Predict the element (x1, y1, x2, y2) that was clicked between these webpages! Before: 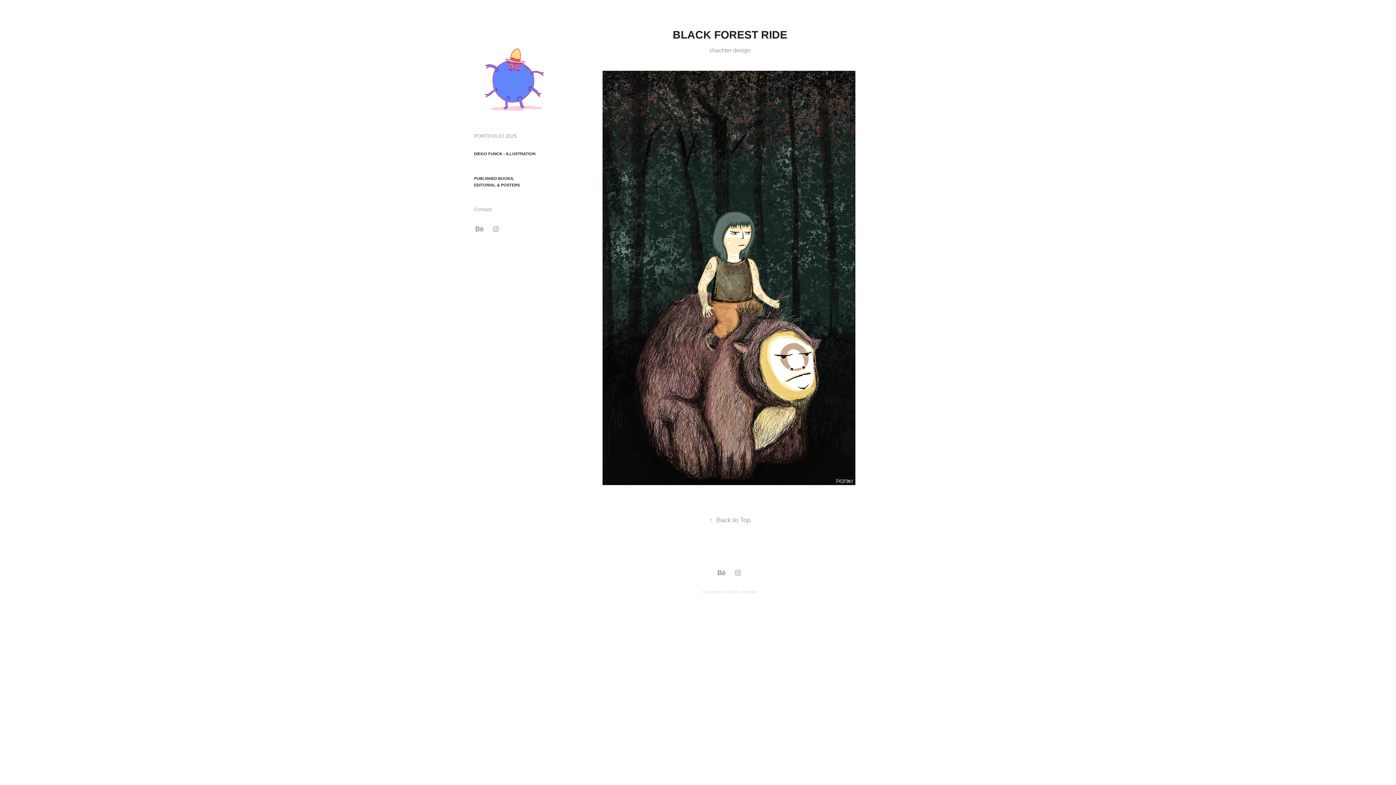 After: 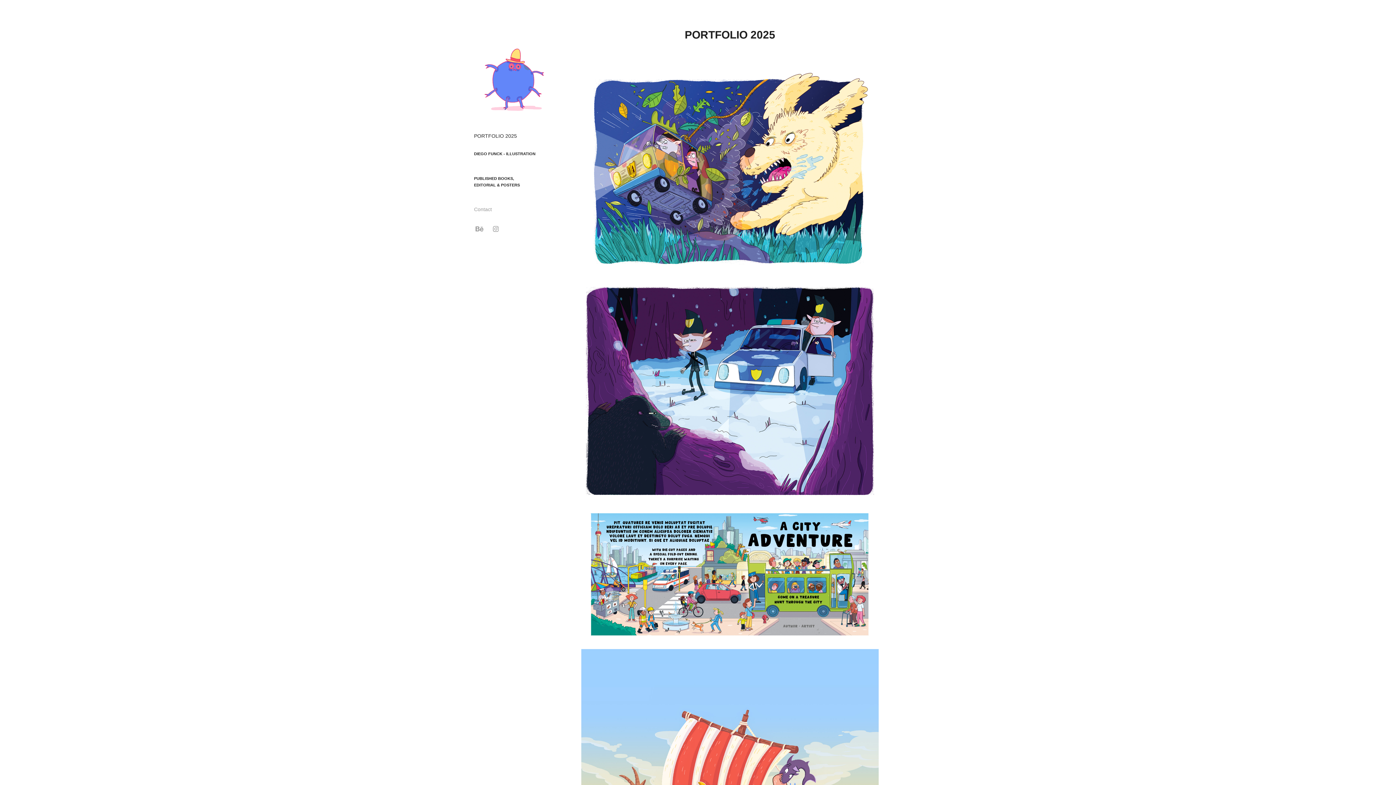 Action: bbox: (474, 133, 517, 138) label: PORTFOLIO 2025